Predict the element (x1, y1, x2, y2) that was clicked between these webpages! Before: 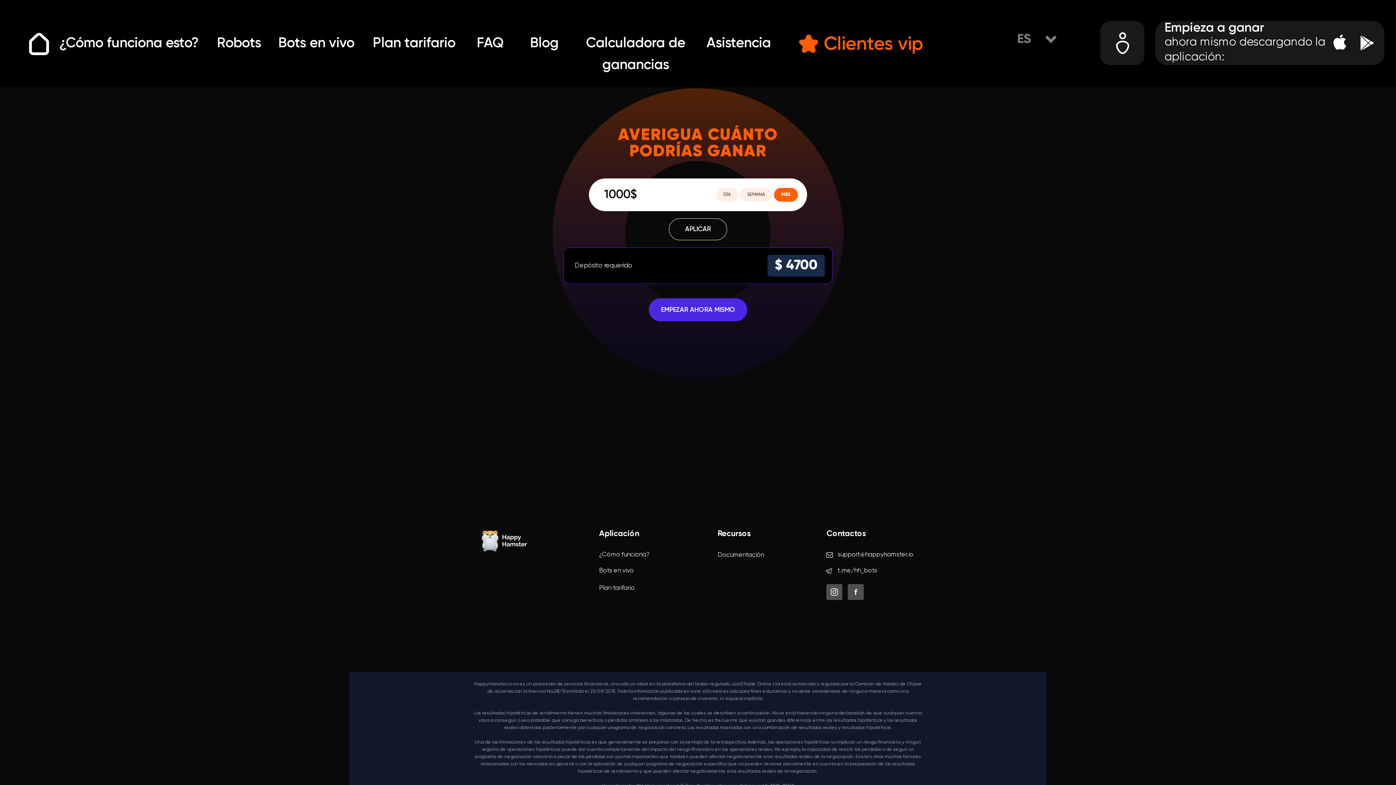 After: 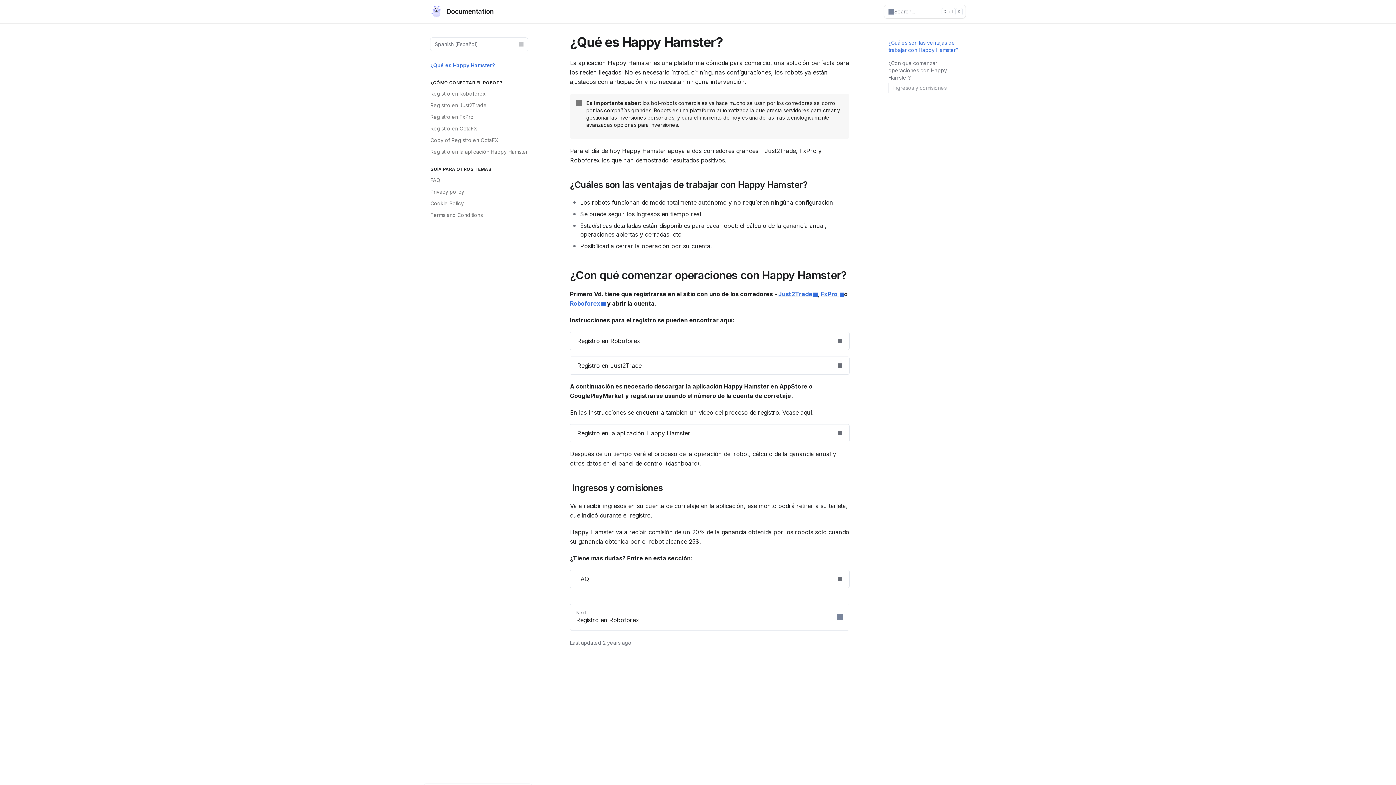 Action: bbox: (717, 552, 764, 558) label: Documentación